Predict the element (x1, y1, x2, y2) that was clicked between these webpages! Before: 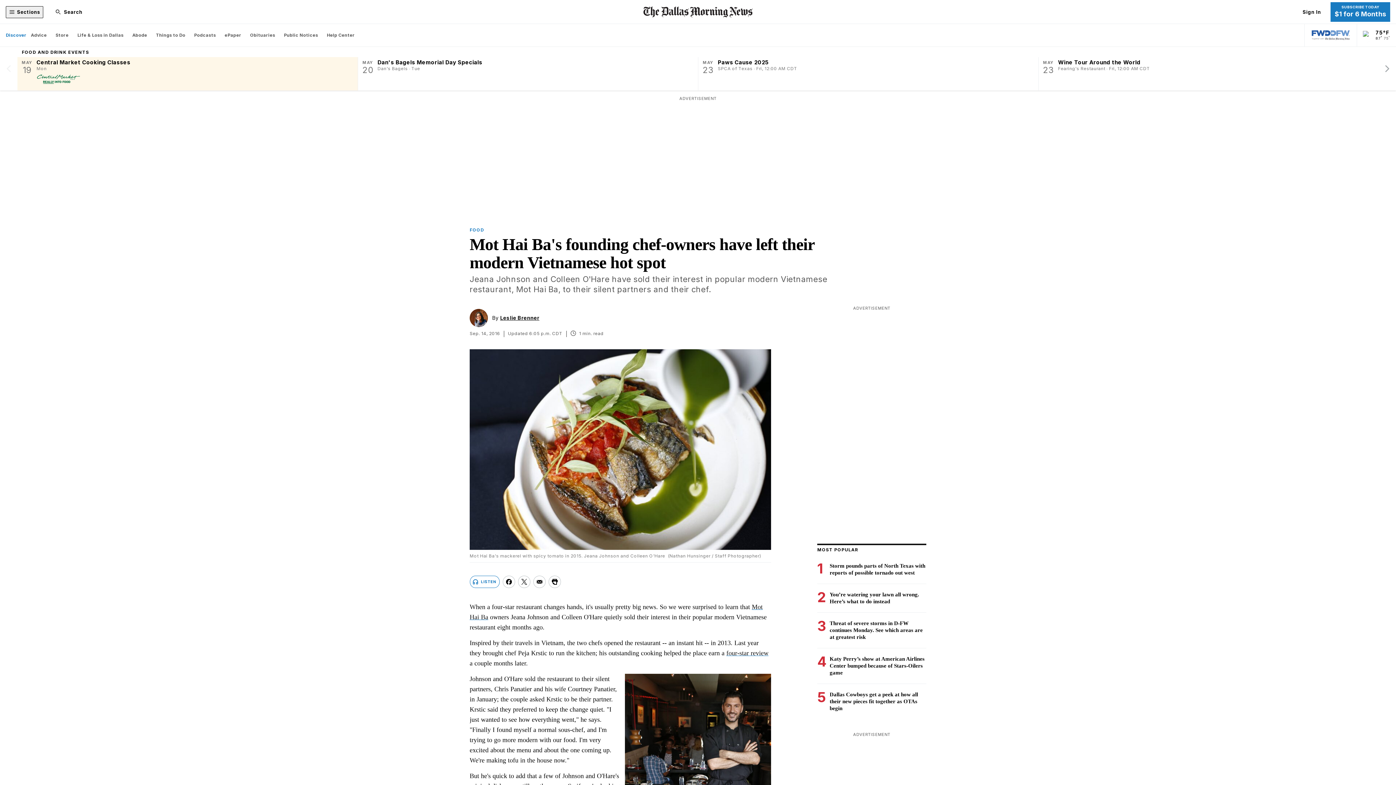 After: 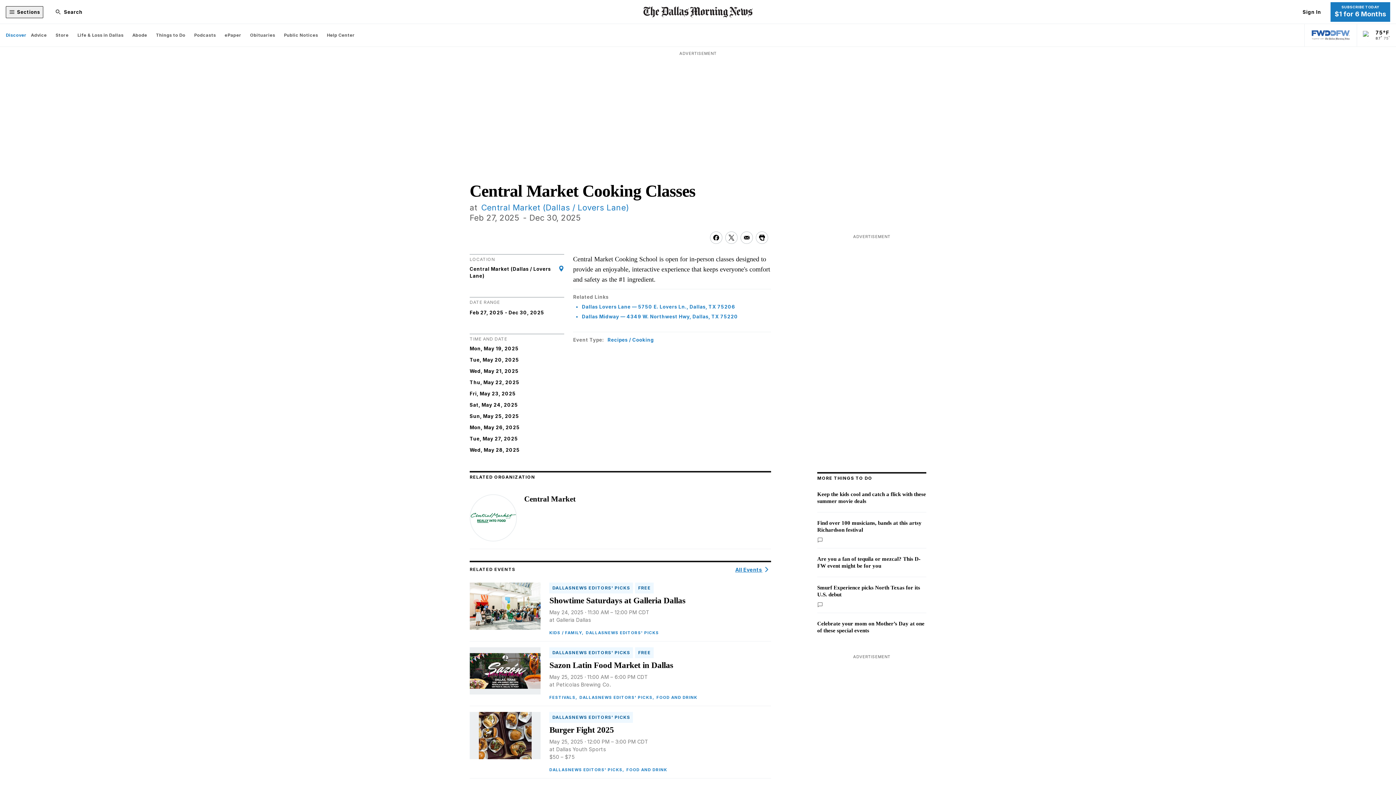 Action: bbox: (21, 58, 353, 86) label: MAY
19
Central Market Cooking Classes
Mon